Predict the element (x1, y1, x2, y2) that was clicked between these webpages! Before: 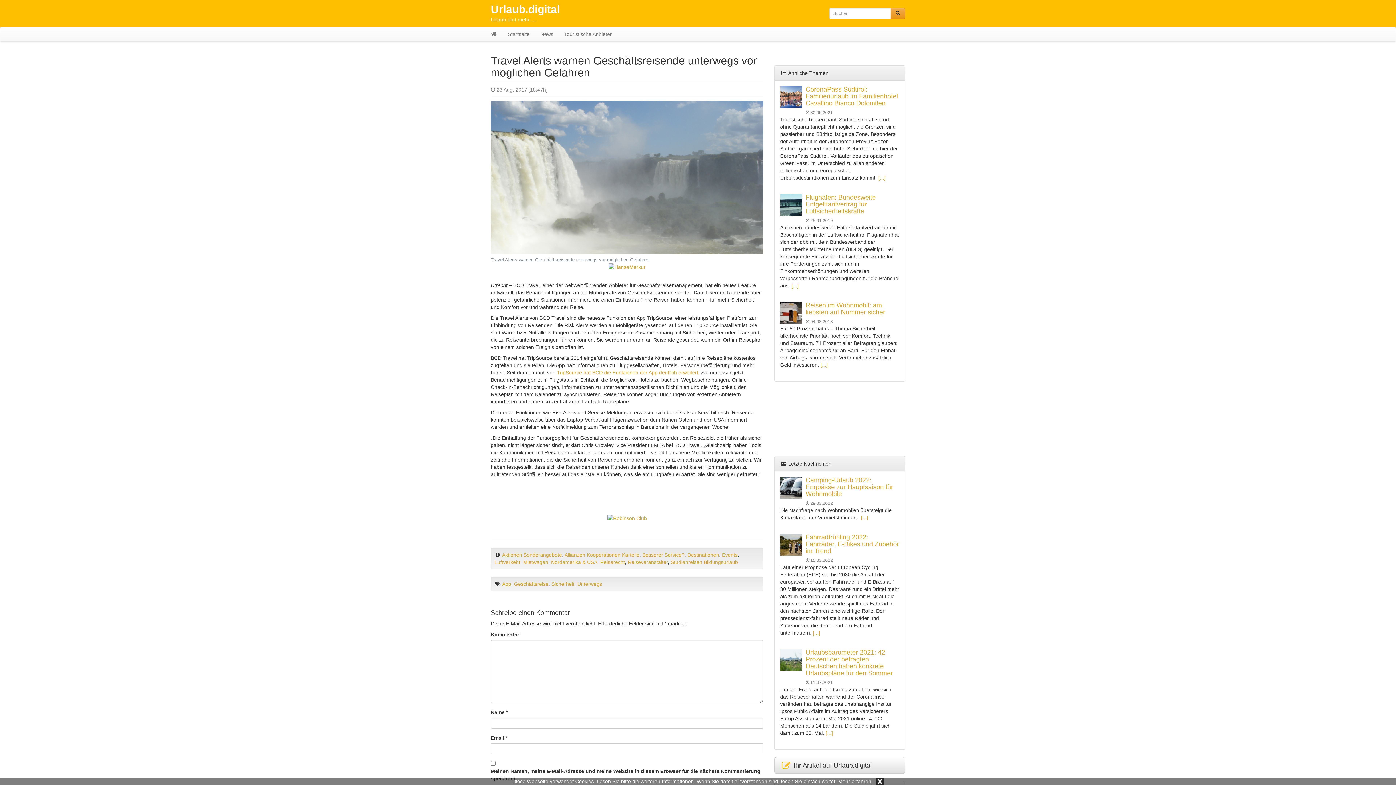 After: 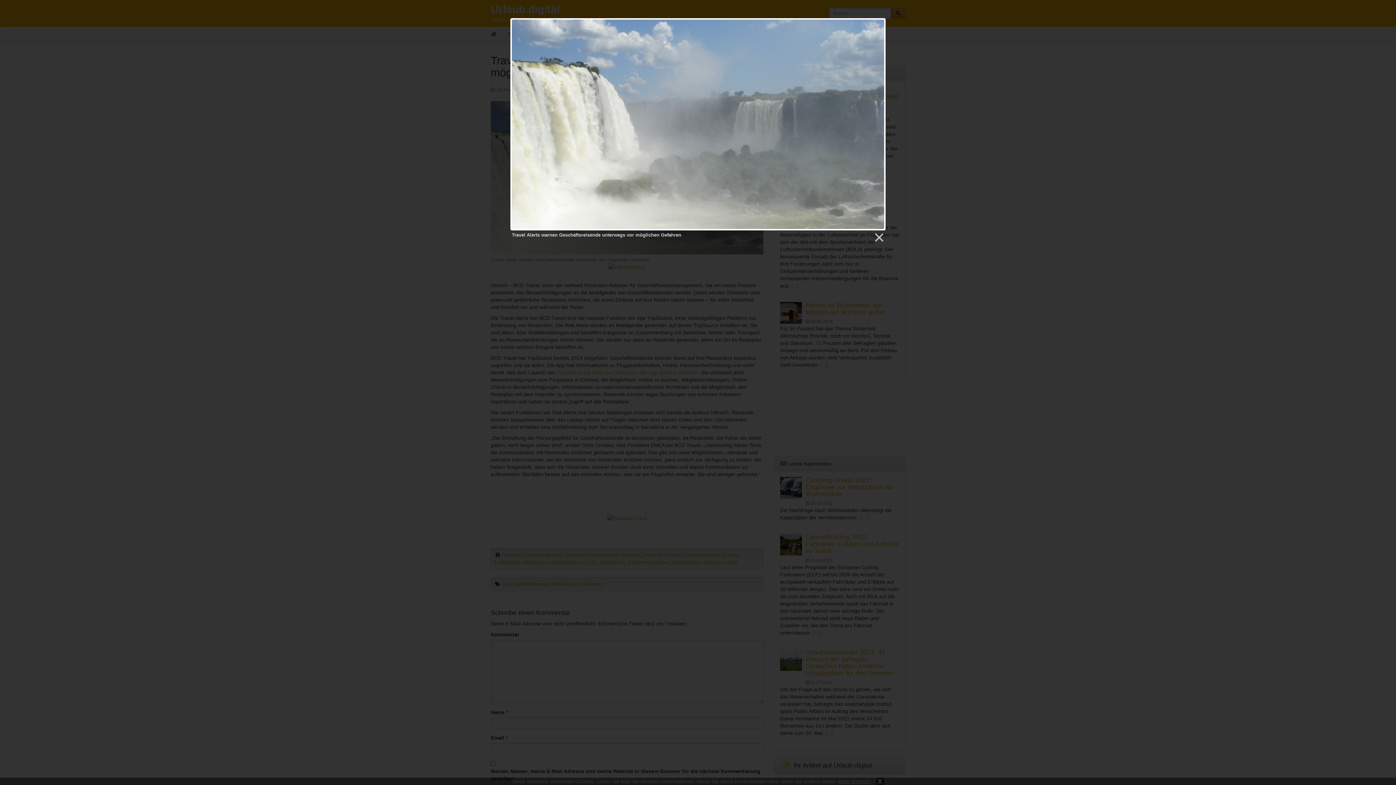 Action: bbox: (490, 174, 763, 180)